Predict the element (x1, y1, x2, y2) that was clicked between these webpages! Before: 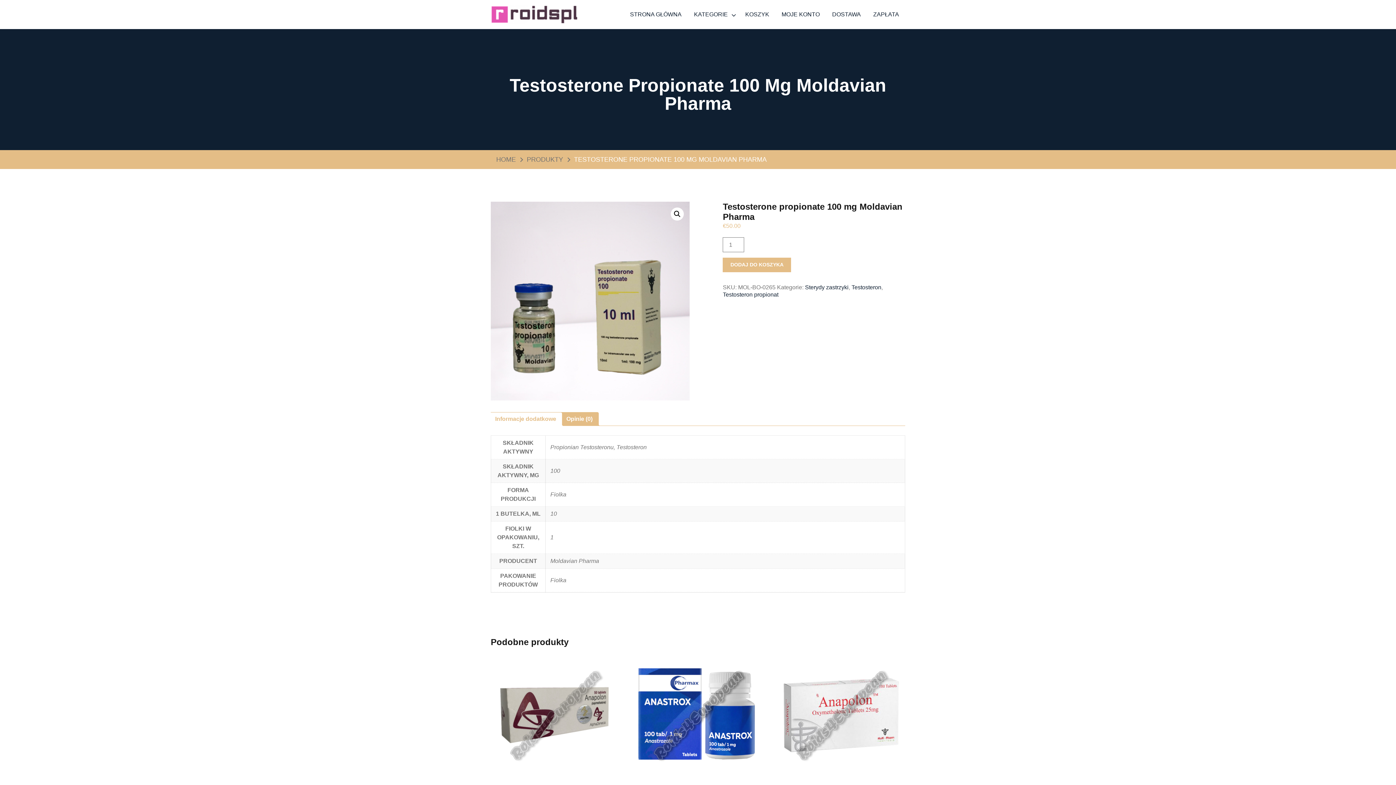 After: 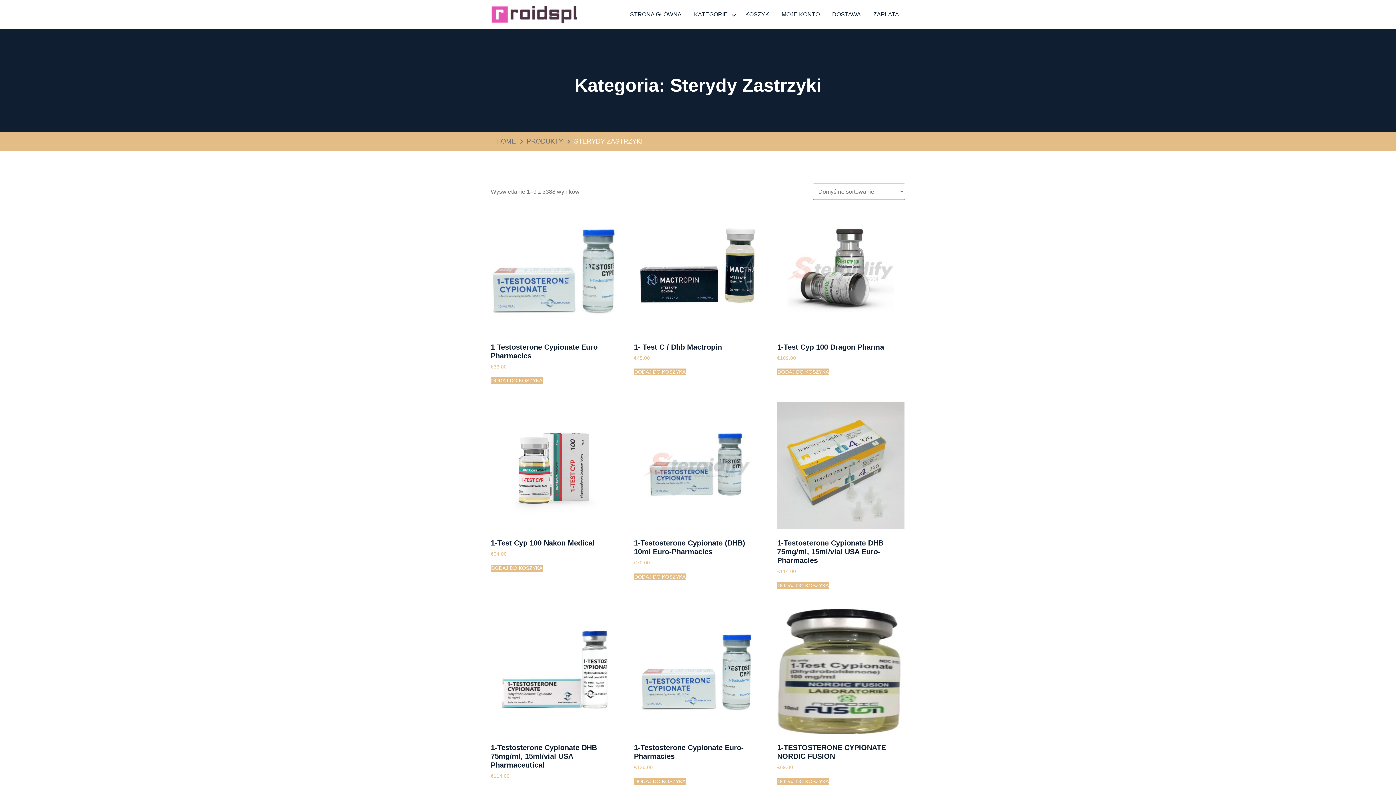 Action: label: Sterydy zastrzyki bbox: (805, 284, 848, 290)